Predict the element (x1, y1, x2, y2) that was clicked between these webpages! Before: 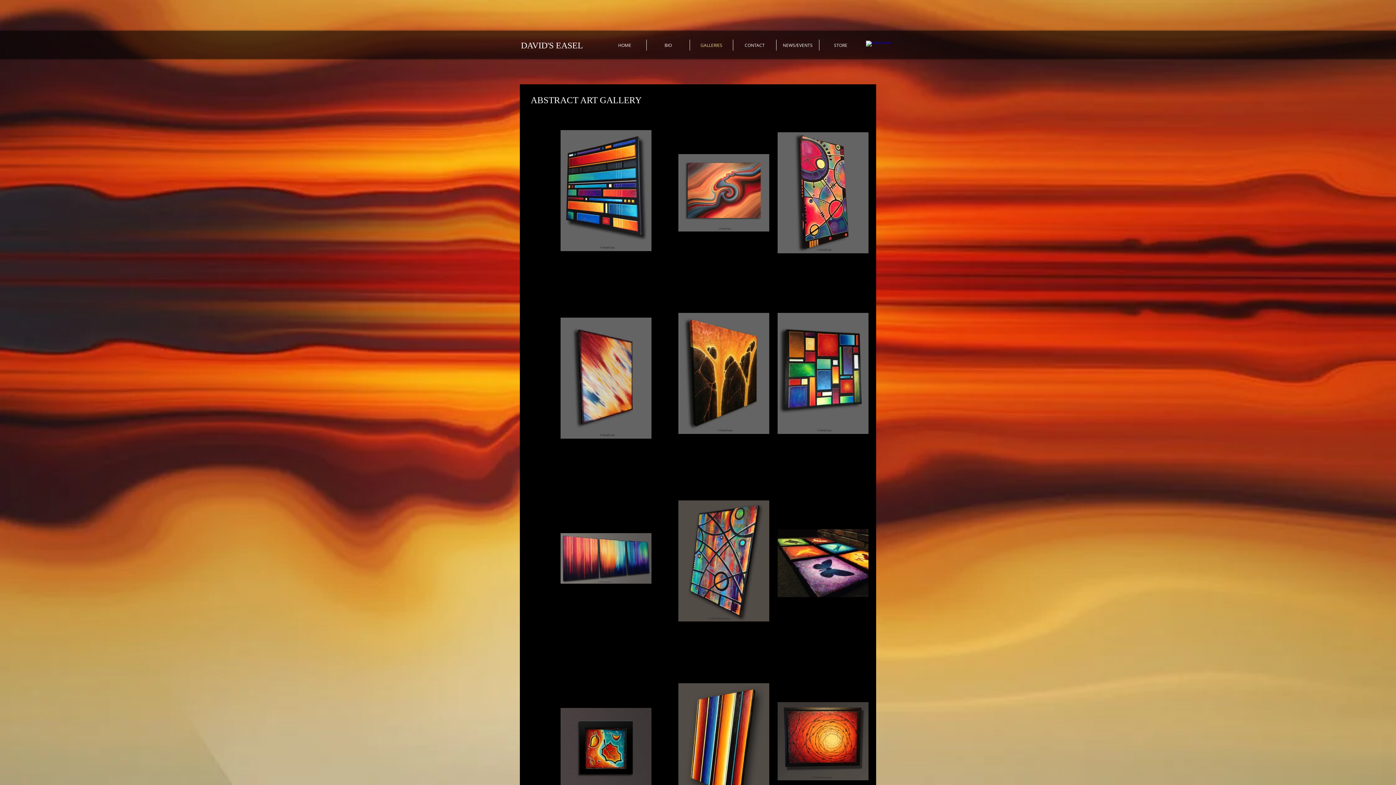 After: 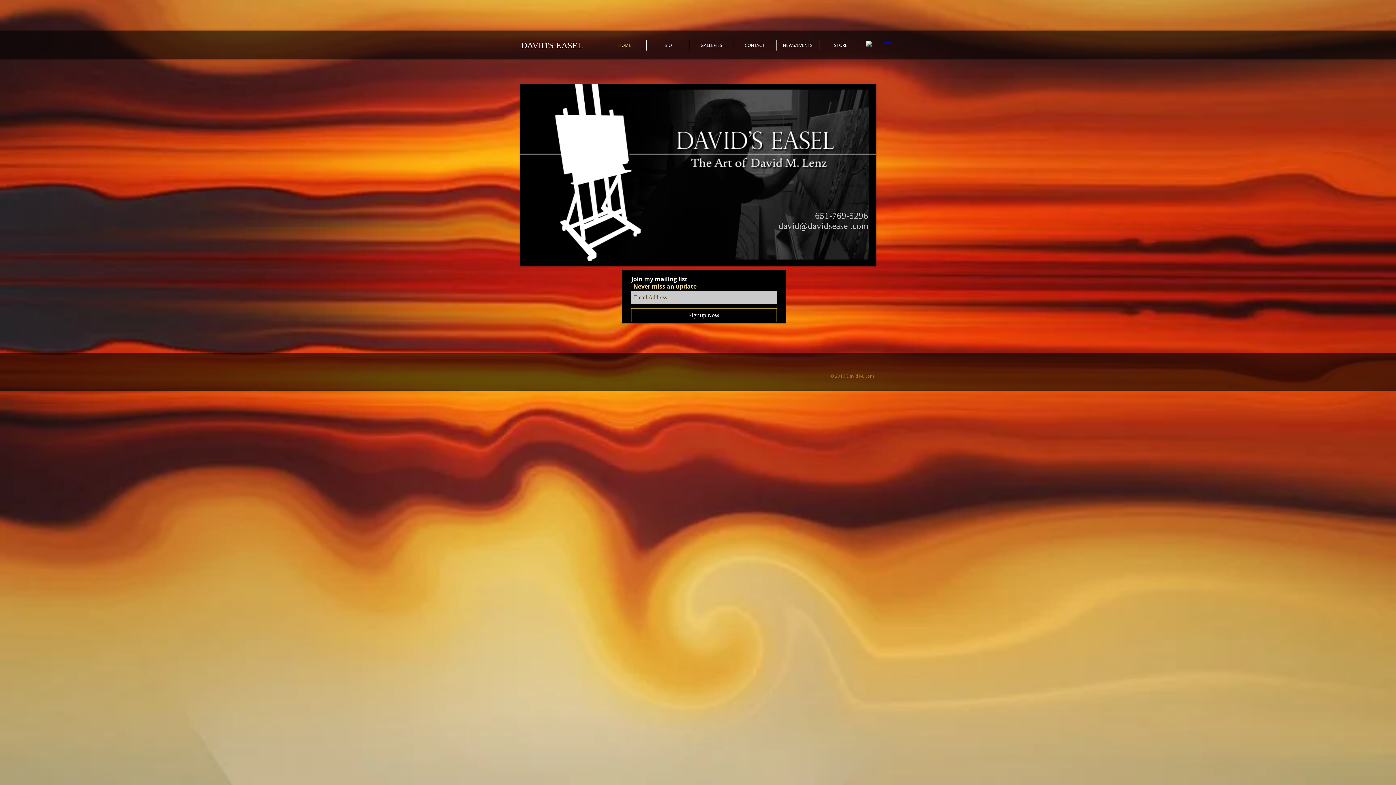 Action: label: HOME bbox: (603, 39, 646, 50)